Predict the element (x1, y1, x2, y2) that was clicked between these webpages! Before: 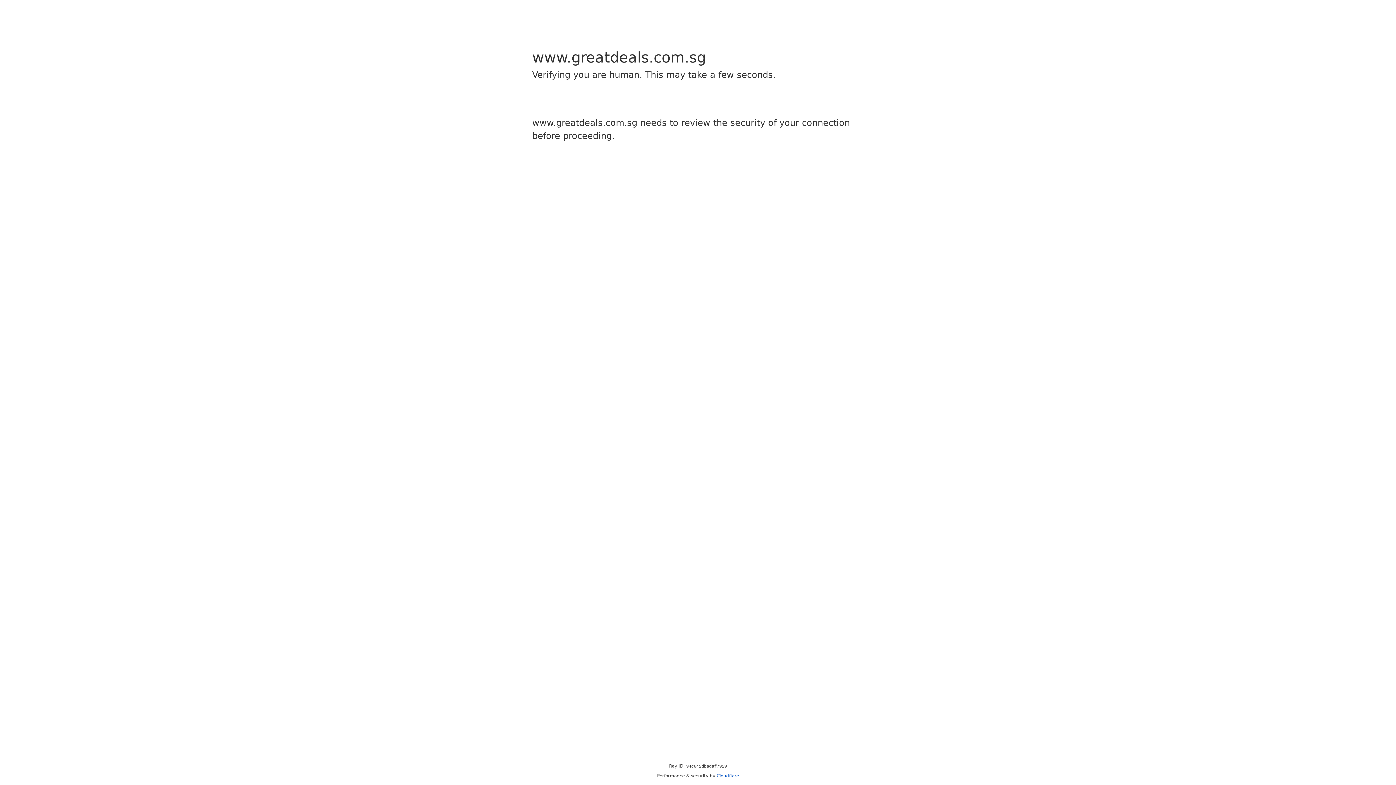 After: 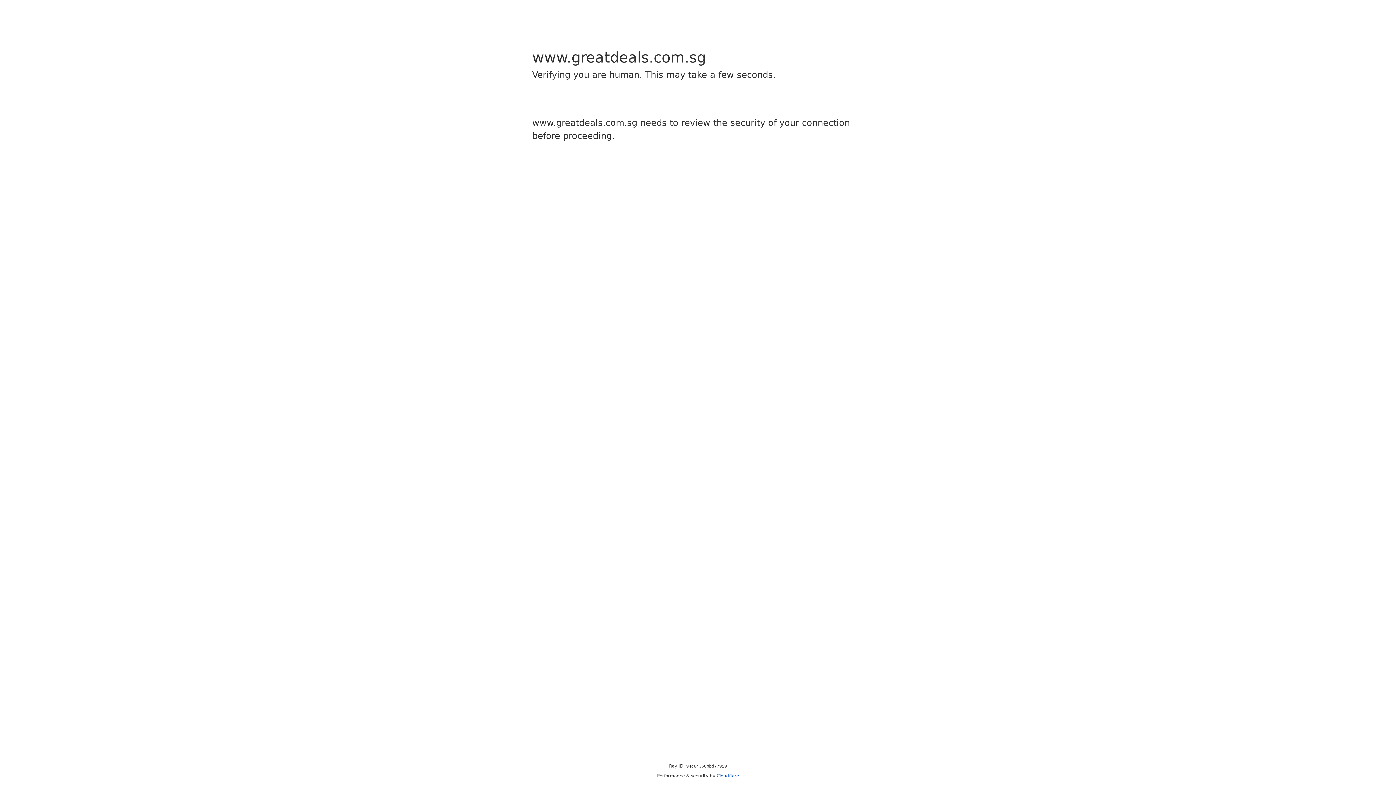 Action: label: Cloudflare bbox: (716, 773, 739, 778)